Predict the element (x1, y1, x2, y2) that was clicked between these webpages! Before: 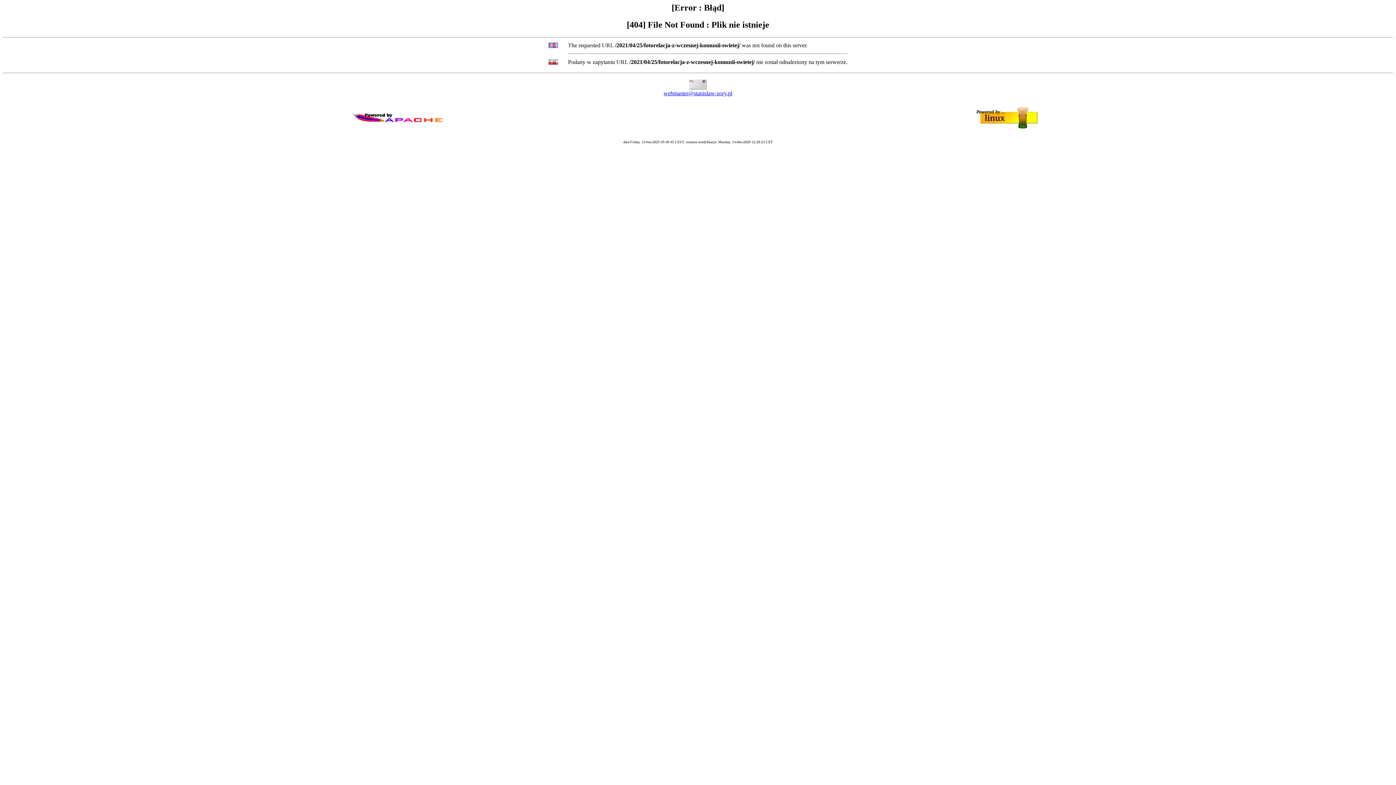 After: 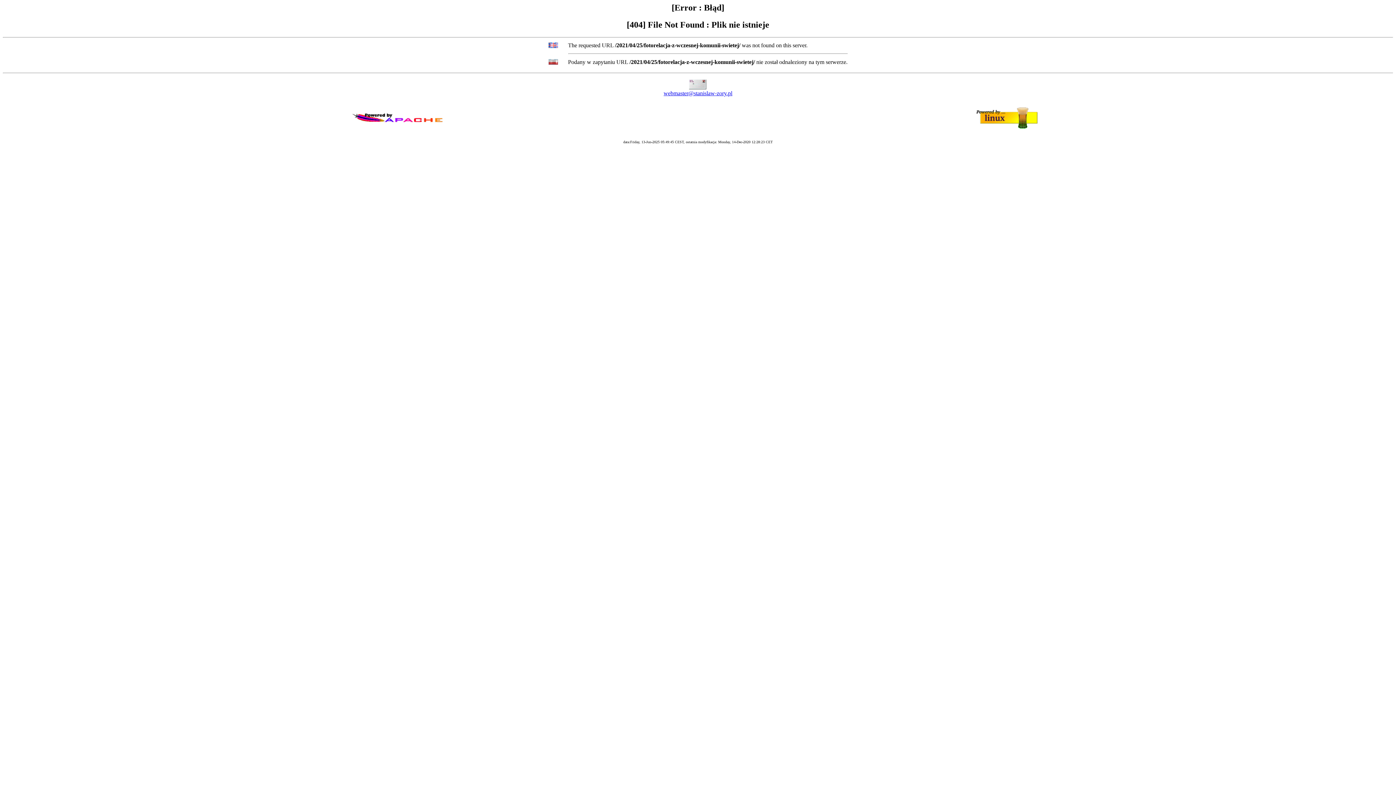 Action: label: webmaster@stanislaw-zory.pl bbox: (663, 90, 732, 96)